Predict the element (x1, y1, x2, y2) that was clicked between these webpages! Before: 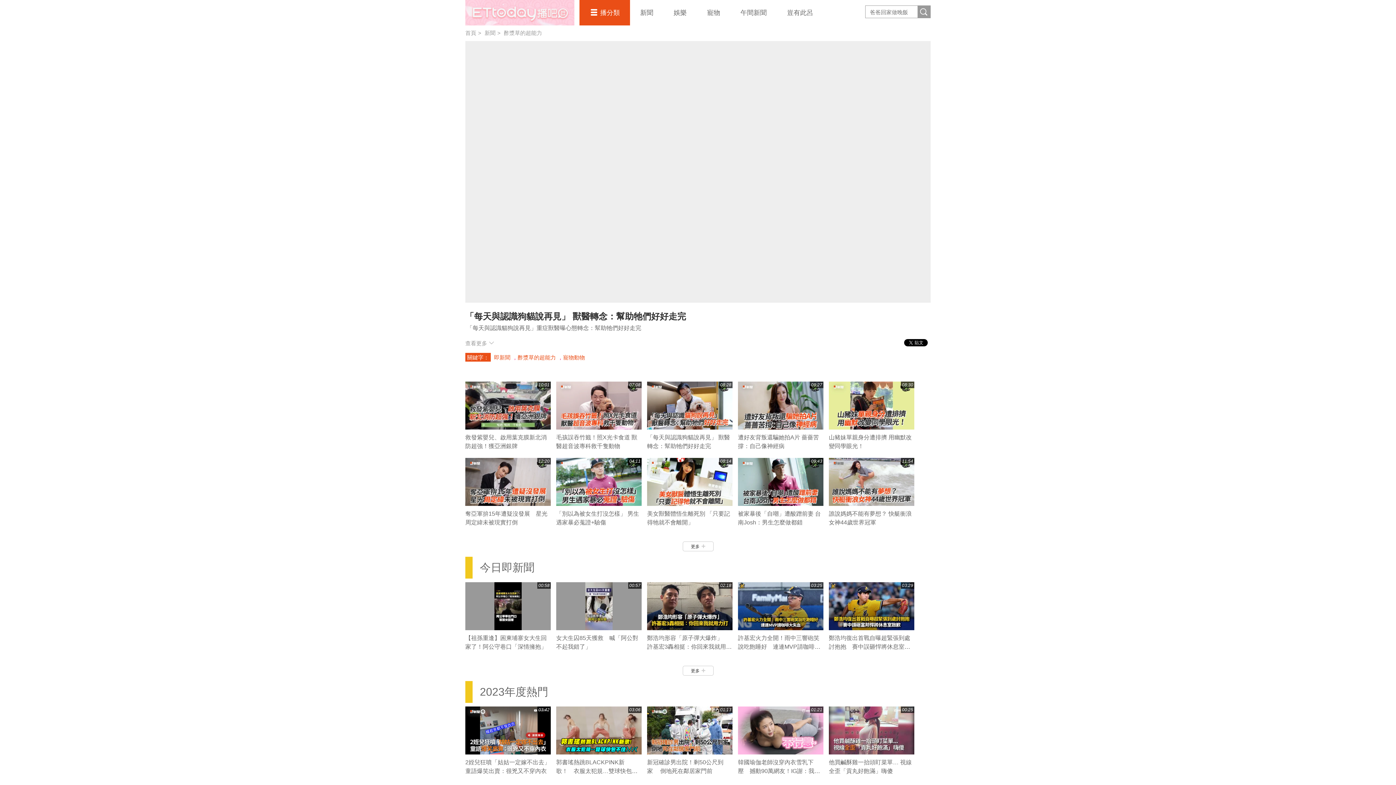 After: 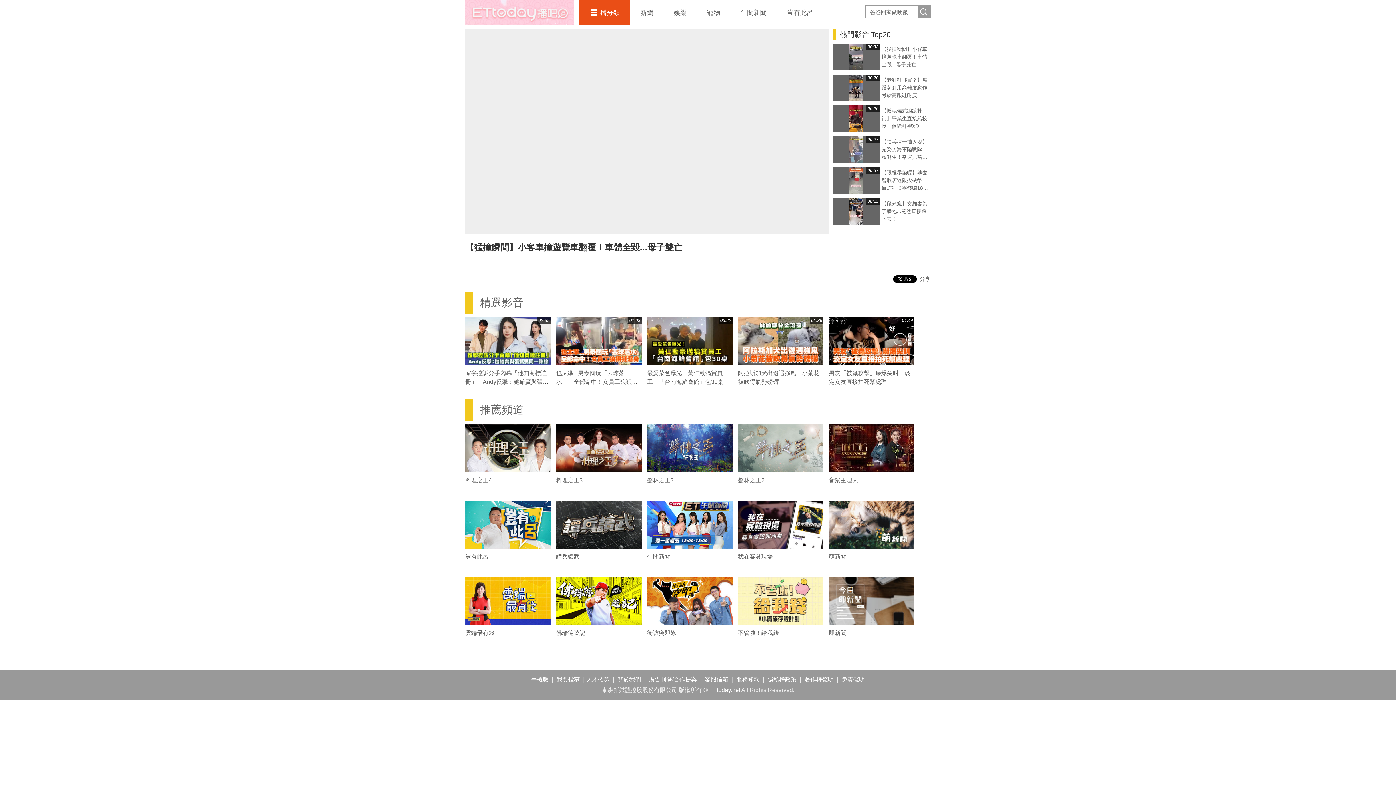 Action: label: 播吧 bbox: (465, 0, 574, 25)